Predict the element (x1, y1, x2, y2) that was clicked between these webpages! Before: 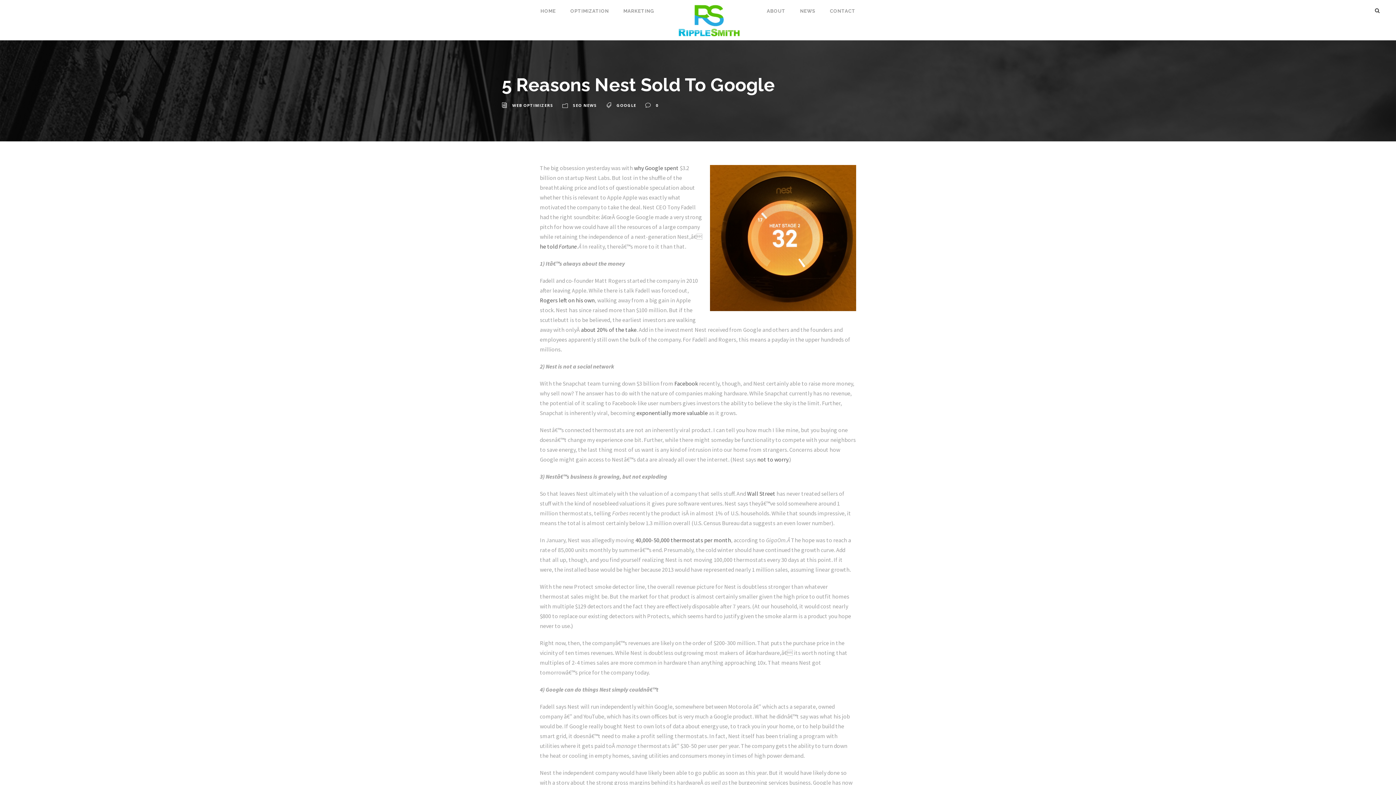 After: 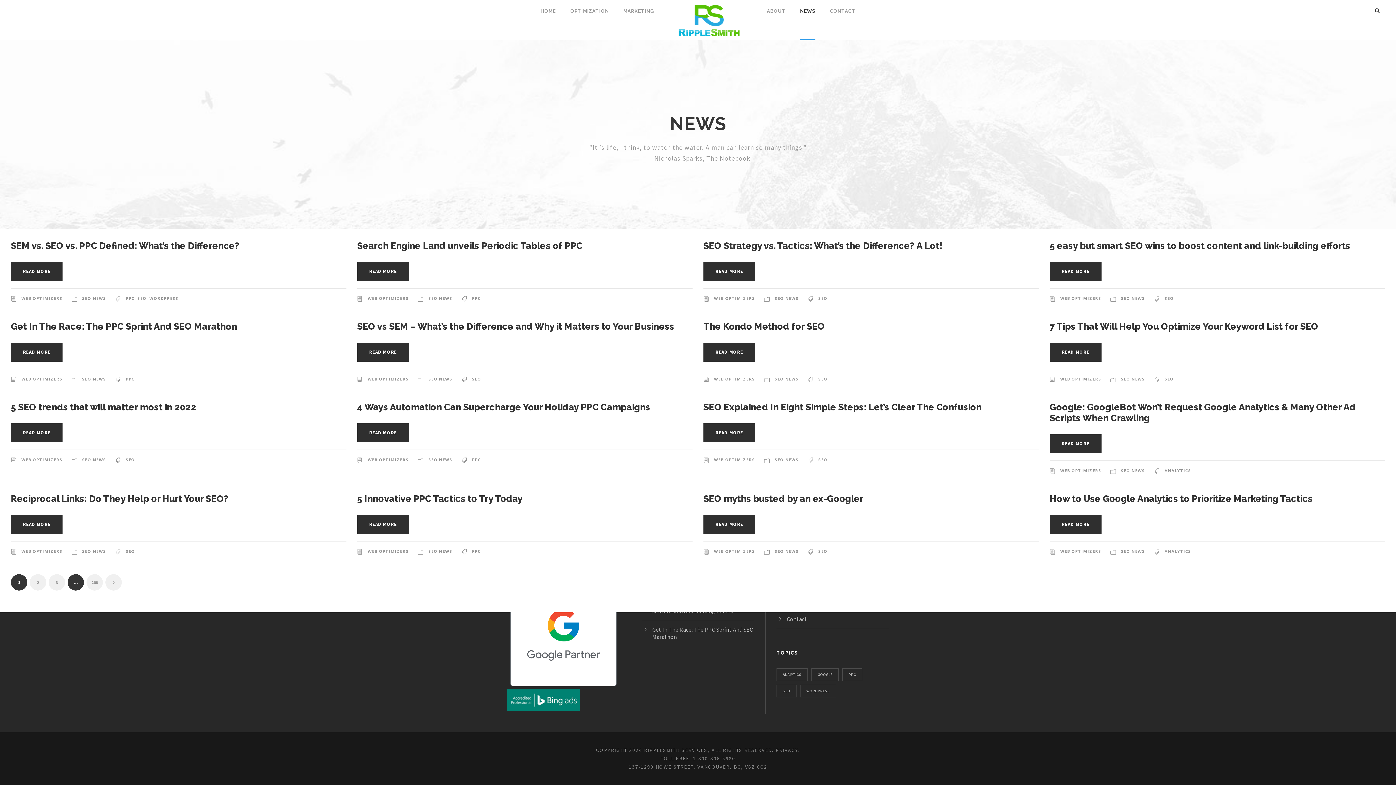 Action: bbox: (800, 0, 815, 15) label: NEWS